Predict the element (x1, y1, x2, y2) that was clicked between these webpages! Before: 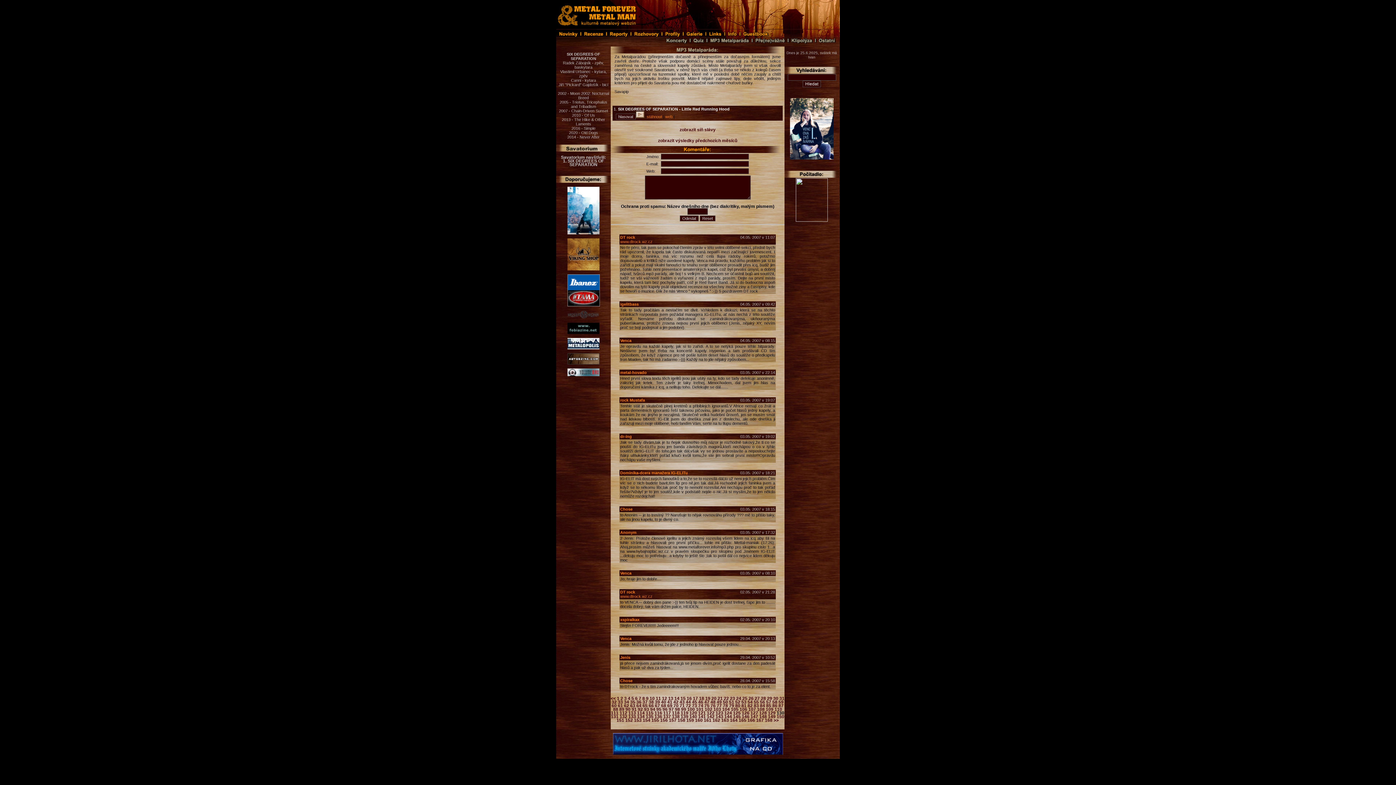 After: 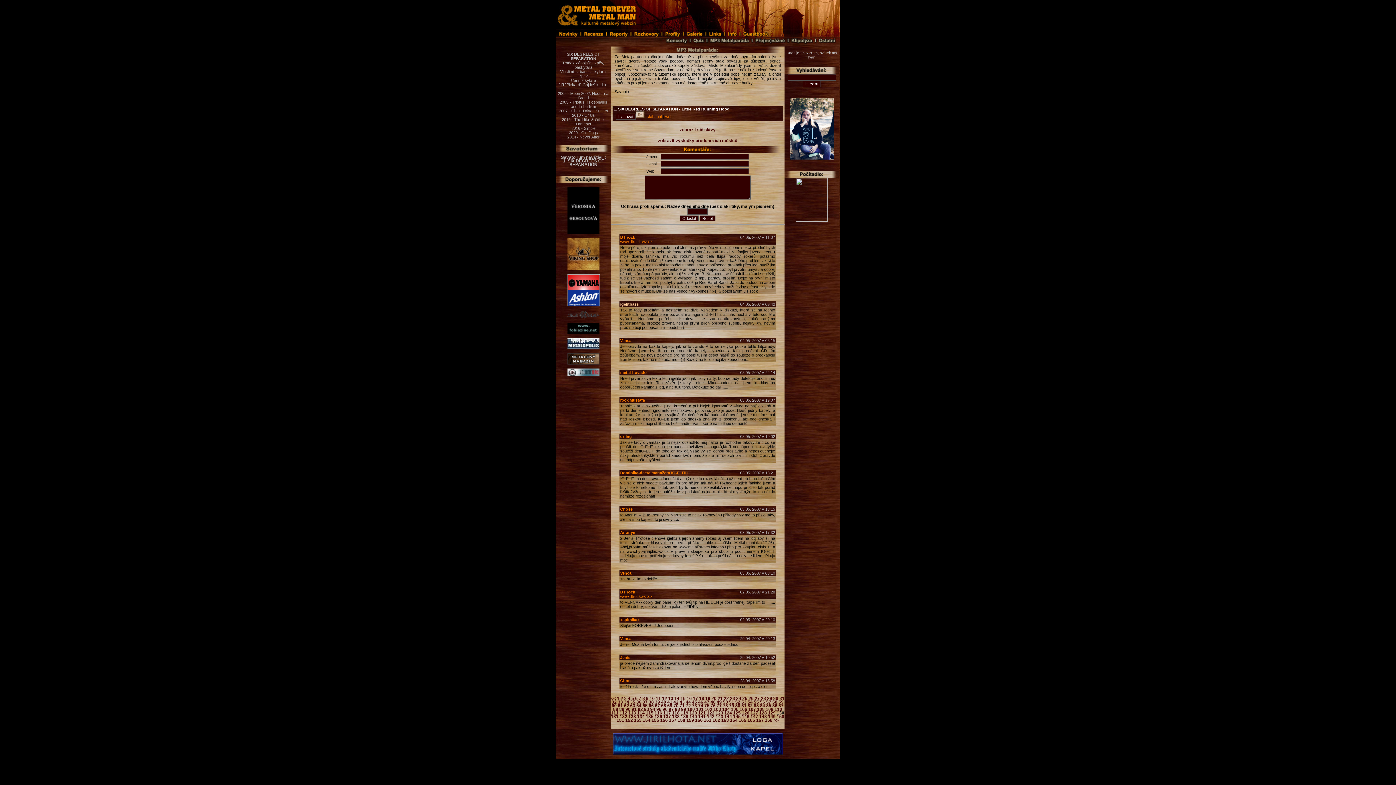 Action: label: igelitbass bbox: (620, 302, 638, 306)